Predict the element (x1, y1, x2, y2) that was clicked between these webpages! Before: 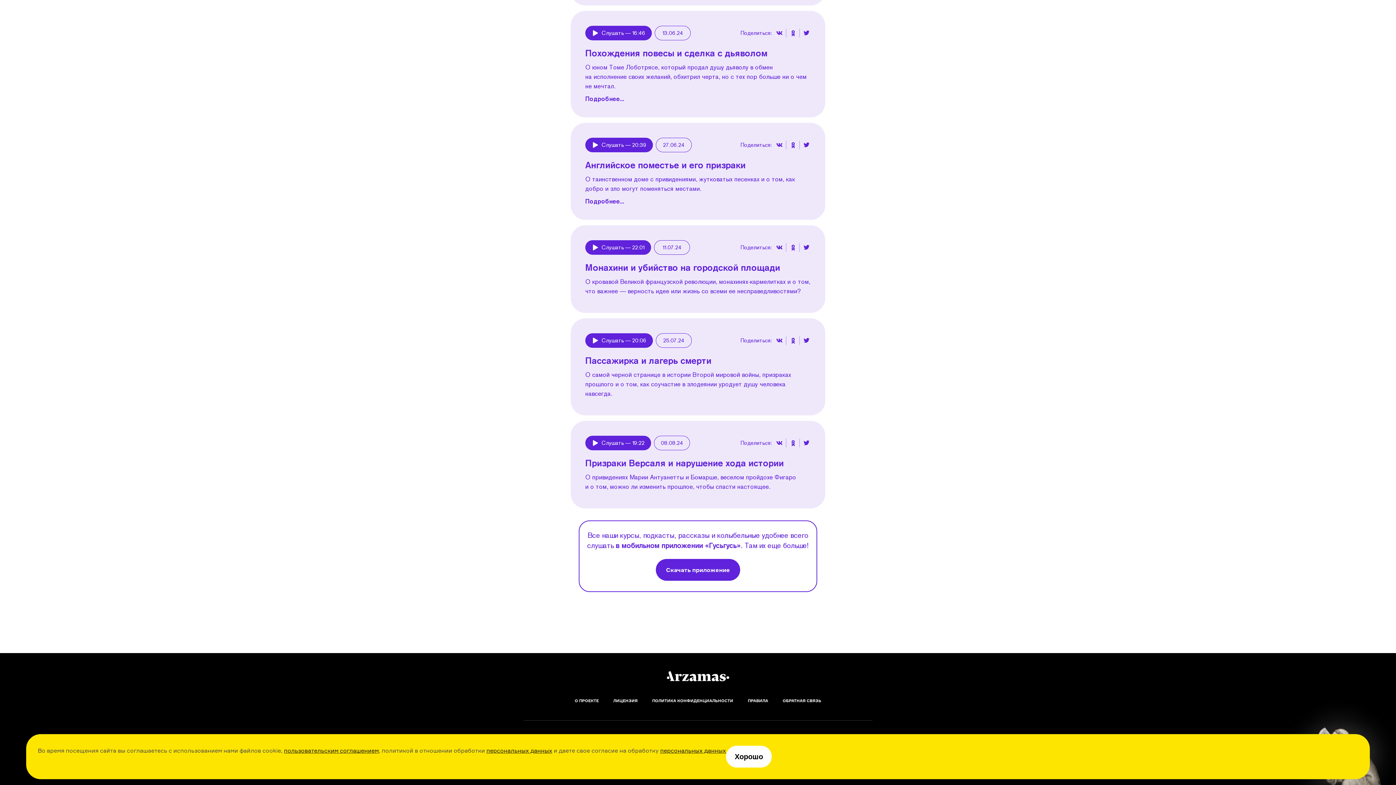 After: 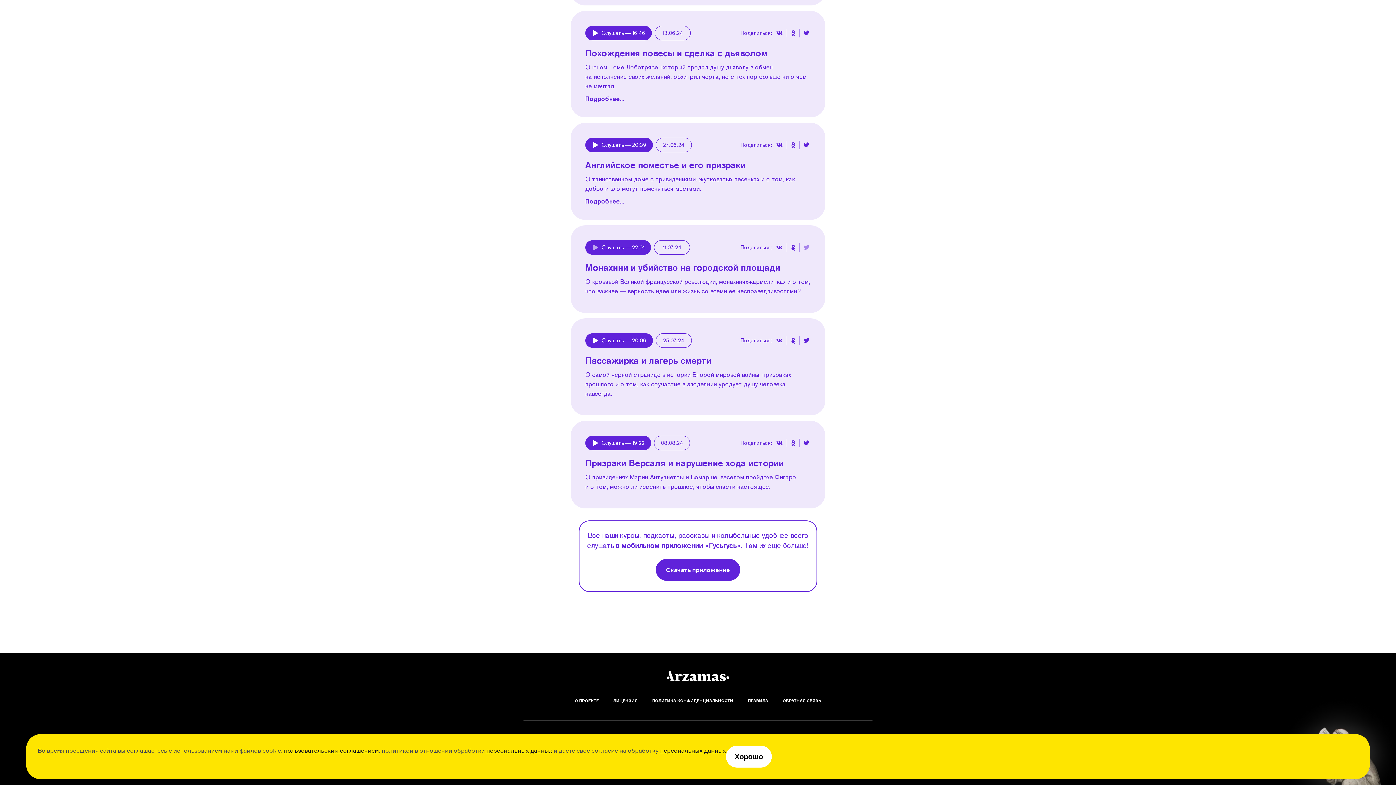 Action: bbox: (802, 243, 810, 252)